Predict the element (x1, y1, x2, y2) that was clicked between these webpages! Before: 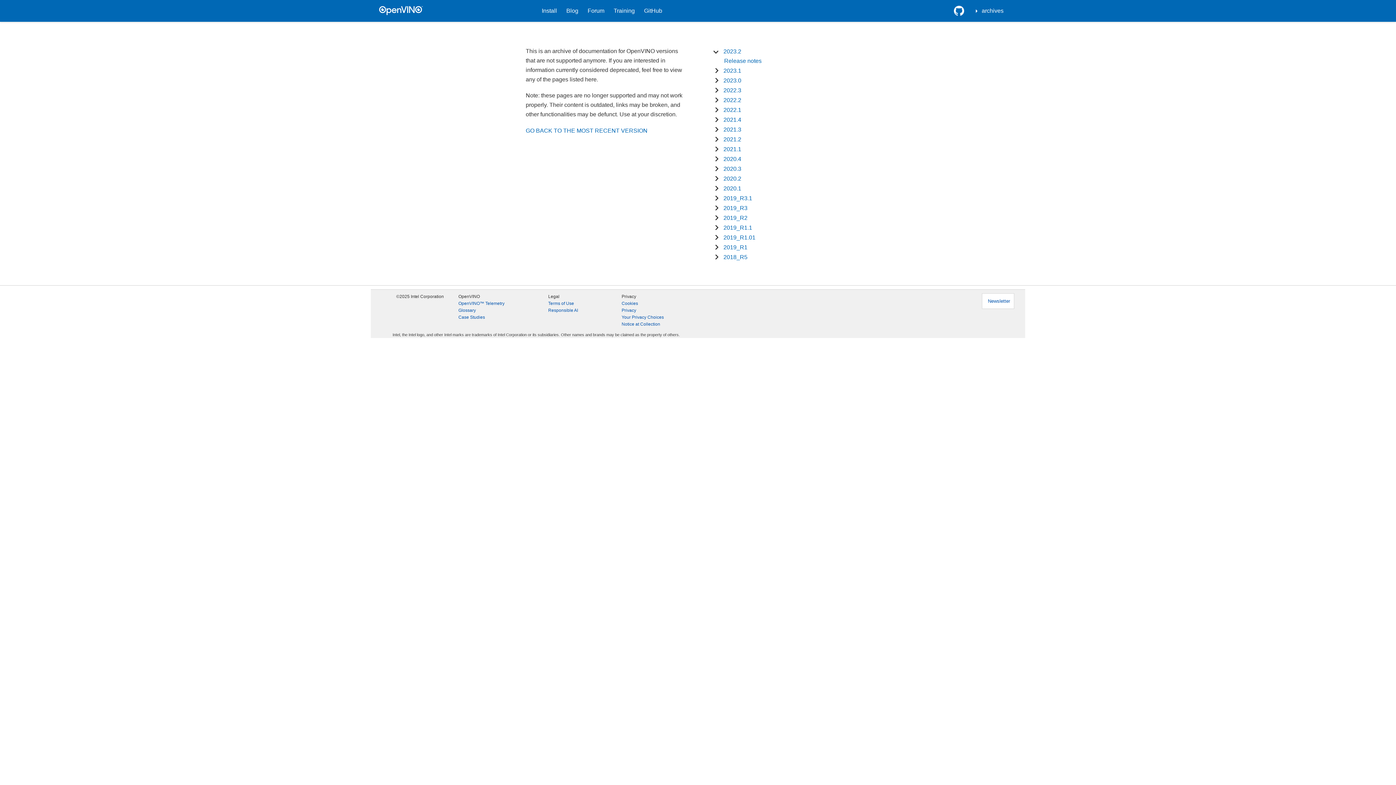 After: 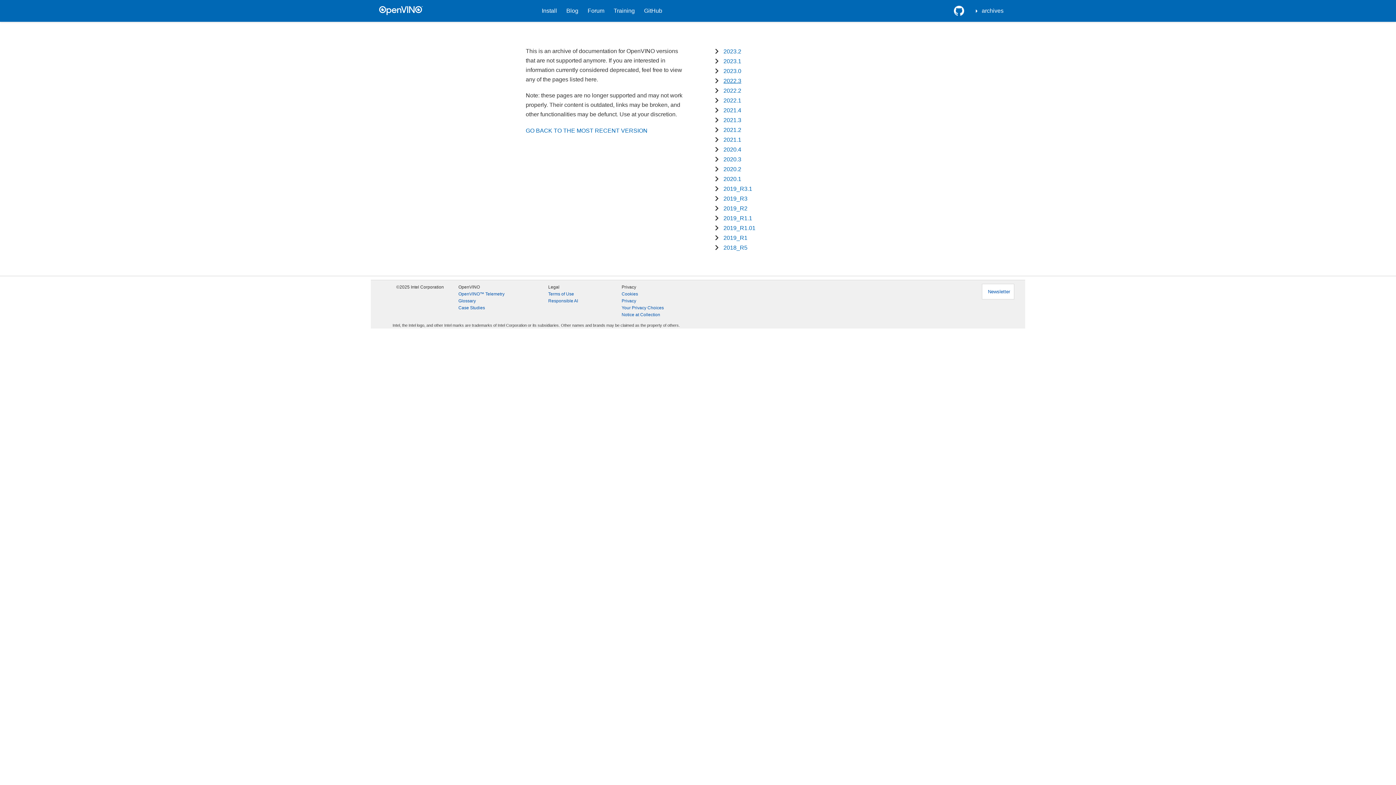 Action: bbox: (723, 77, 741, 83) label: 2023.0